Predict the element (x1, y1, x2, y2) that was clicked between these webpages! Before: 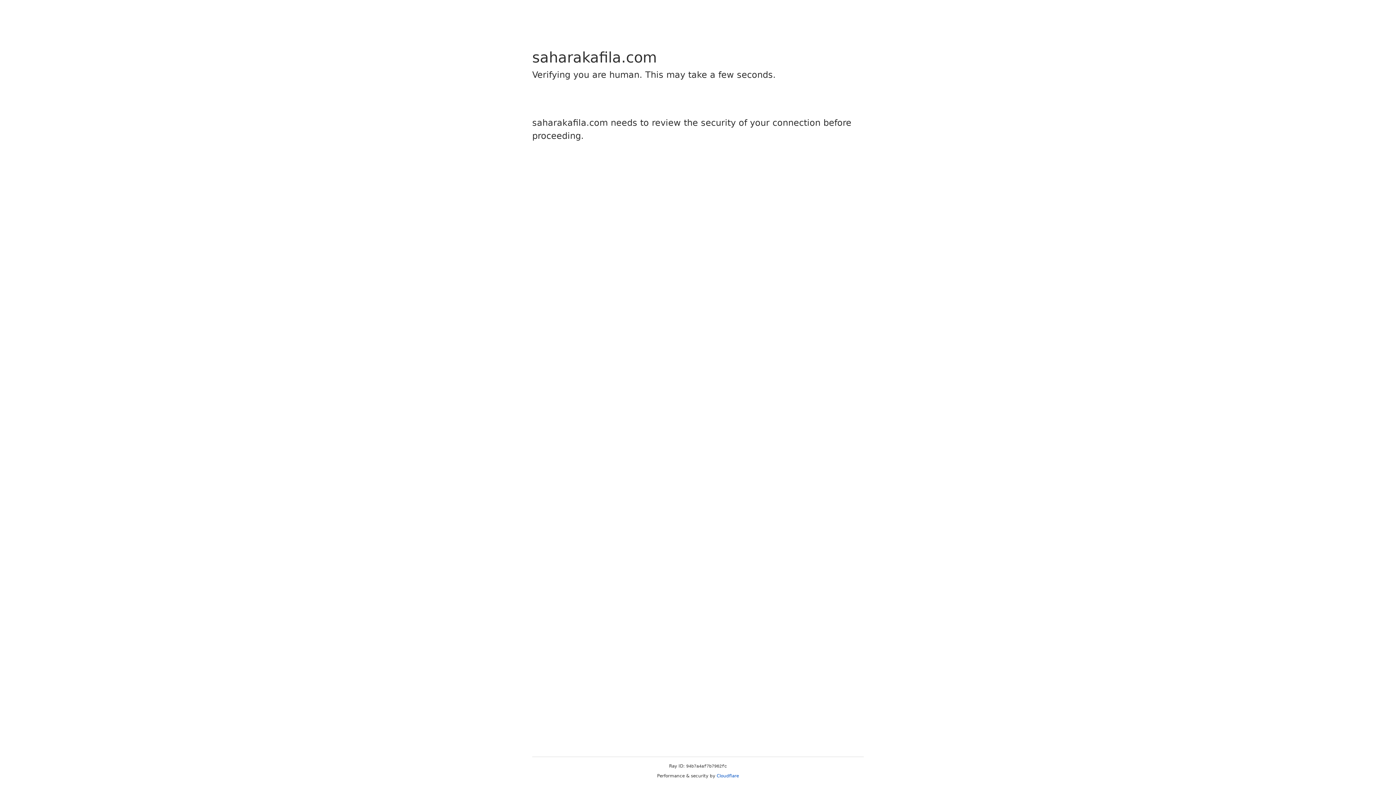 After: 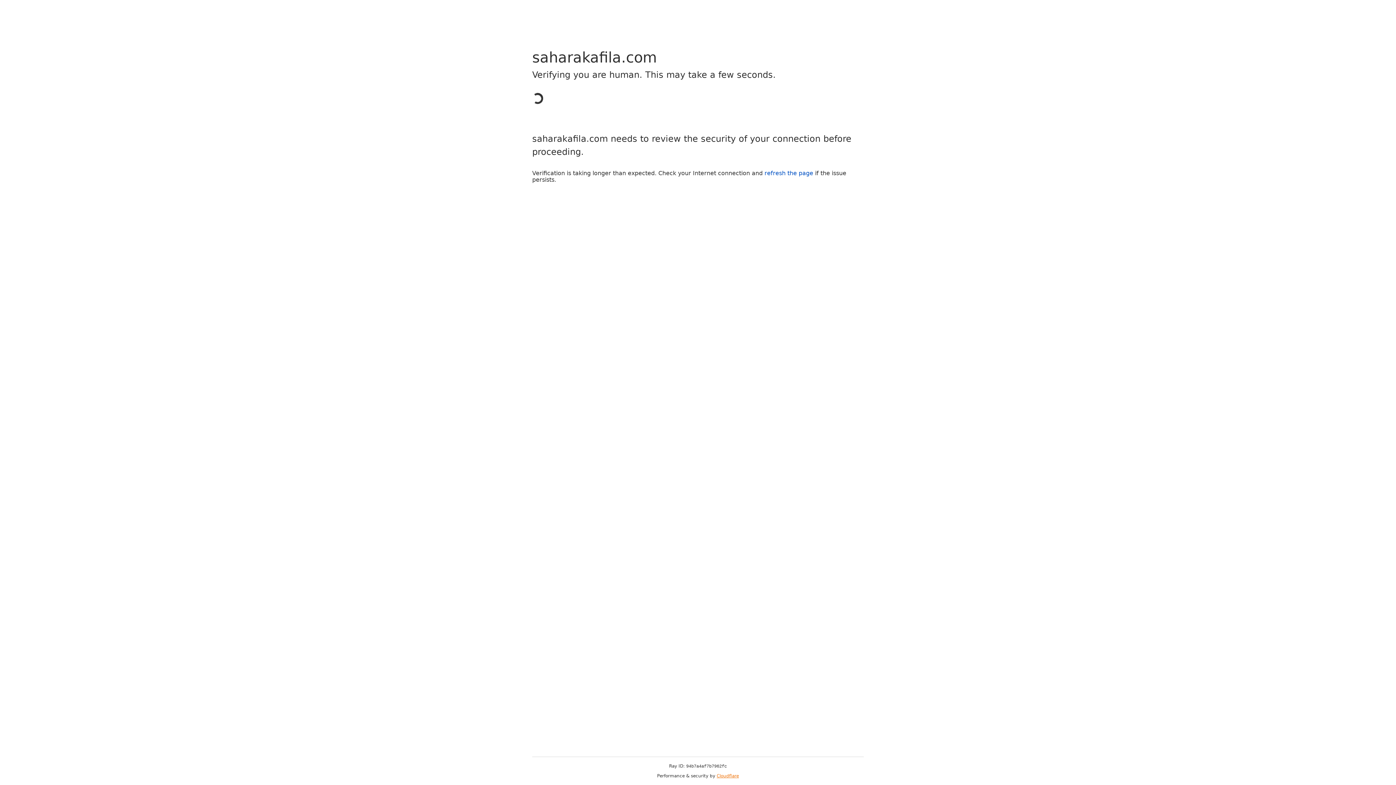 Action: label: Cloudflare bbox: (716, 773, 739, 778)